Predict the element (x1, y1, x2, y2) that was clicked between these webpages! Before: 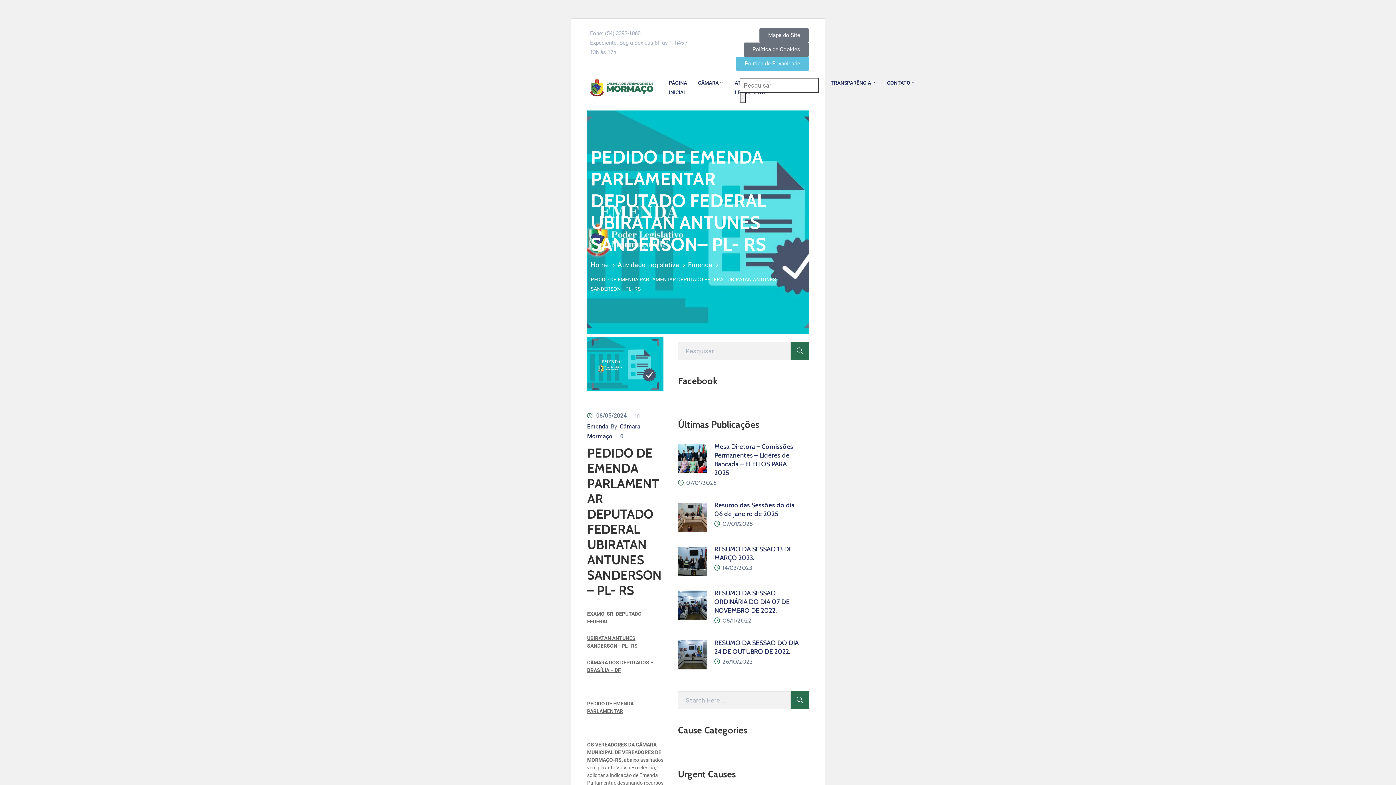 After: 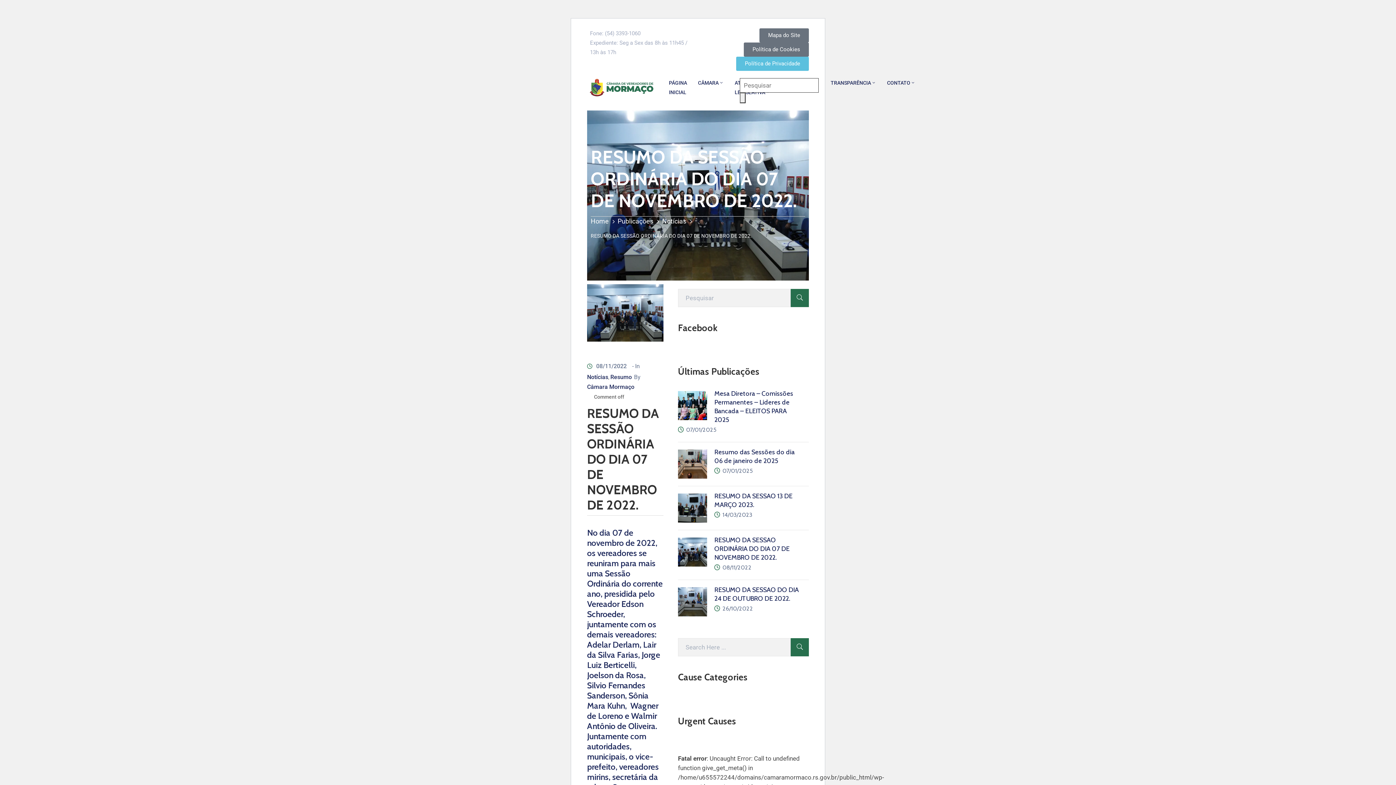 Action: bbox: (714, 607, 801, 614) label: RESUMO DA SESSÃO ORDINÁRIA DO DIA 07 DE NOVEMBRO DE 2022.